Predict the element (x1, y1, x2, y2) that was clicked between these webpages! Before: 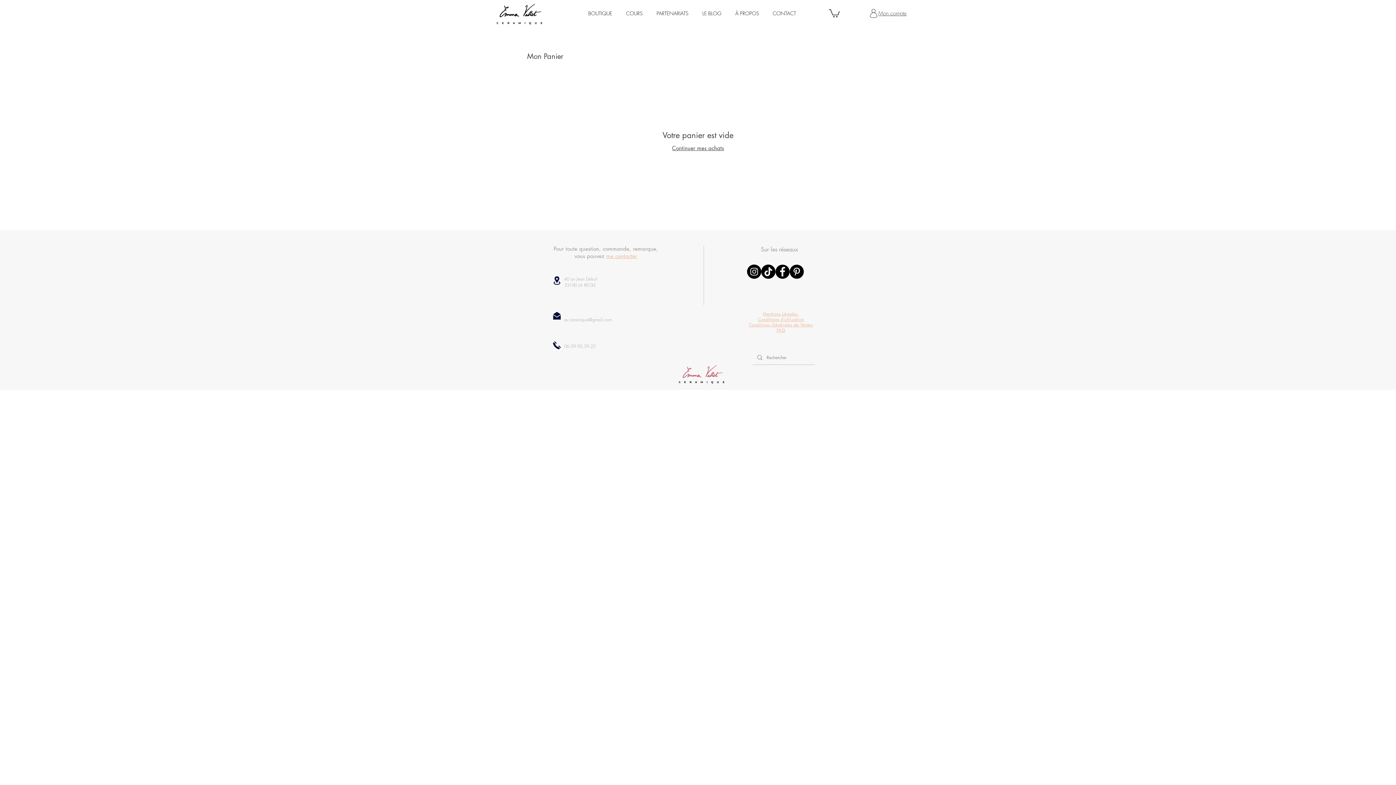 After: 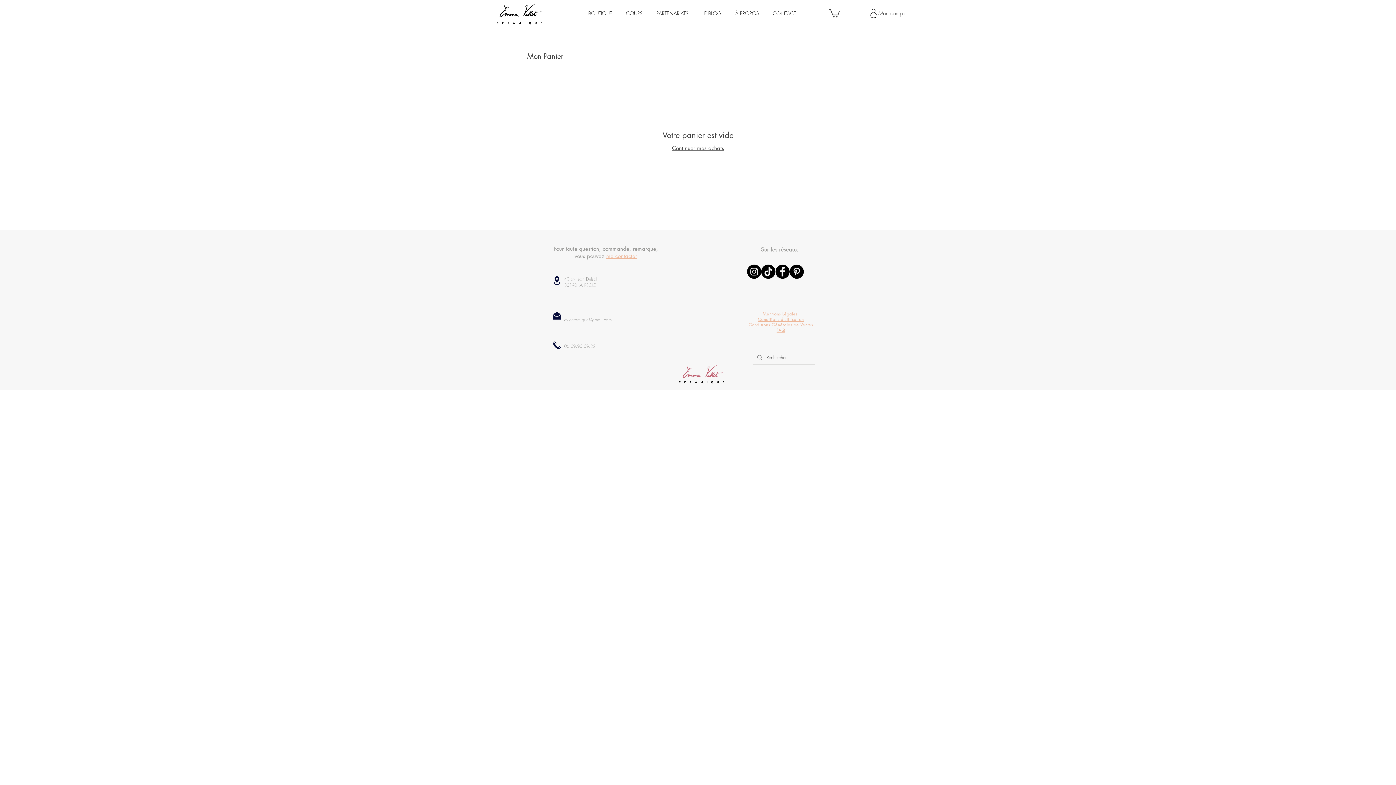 Action: bbox: (761, 264, 775, 278) label: Tiktok emma.vallet.ceramics